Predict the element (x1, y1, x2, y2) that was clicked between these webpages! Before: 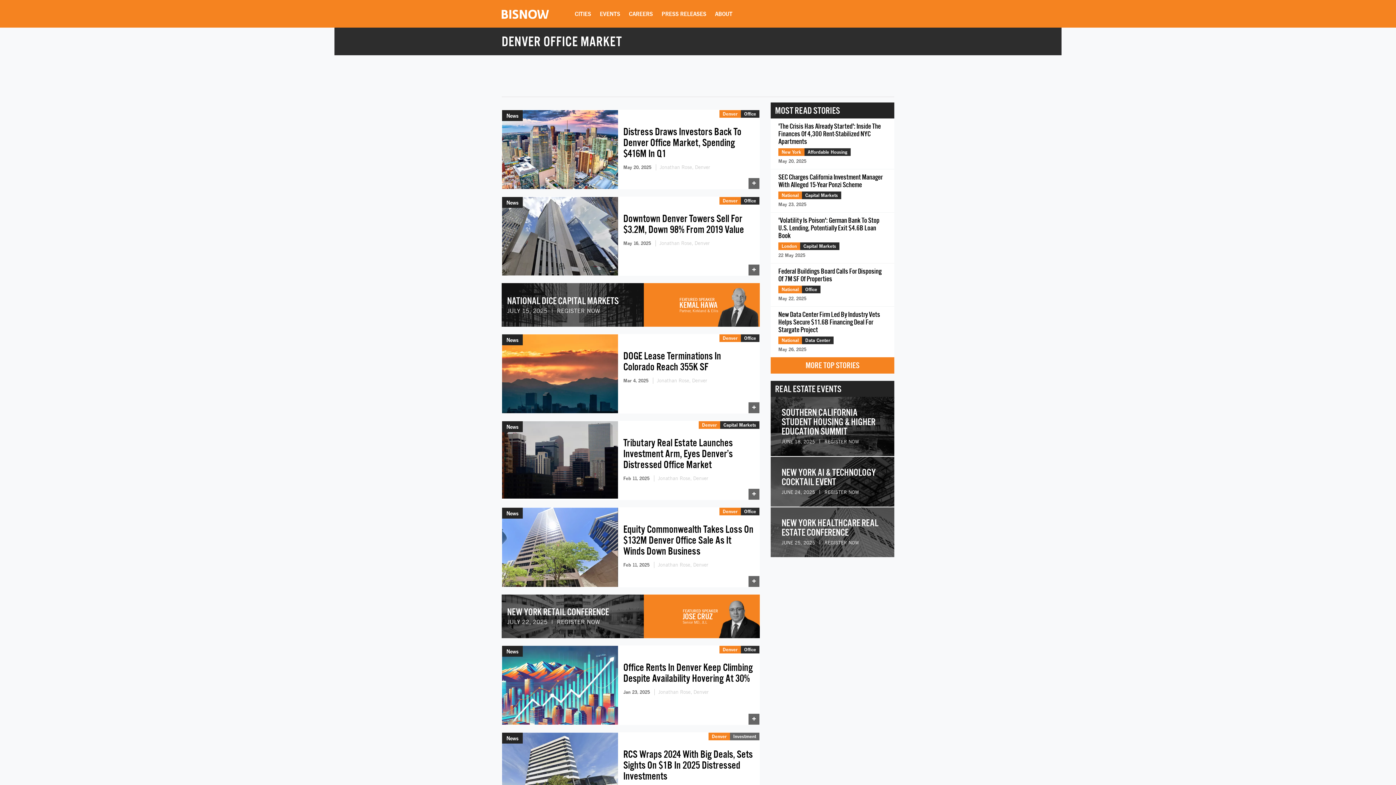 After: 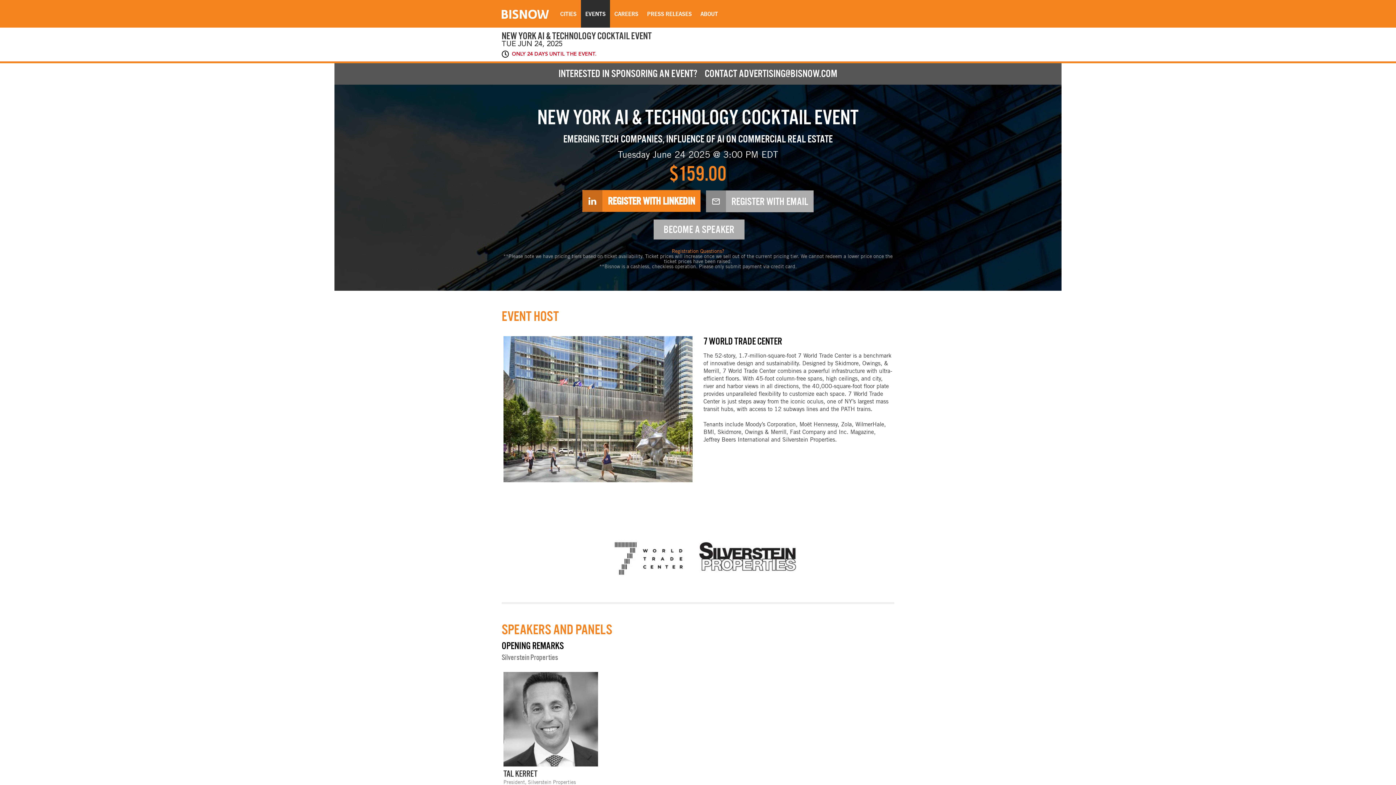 Action: bbox: (770, 457, 894, 506)